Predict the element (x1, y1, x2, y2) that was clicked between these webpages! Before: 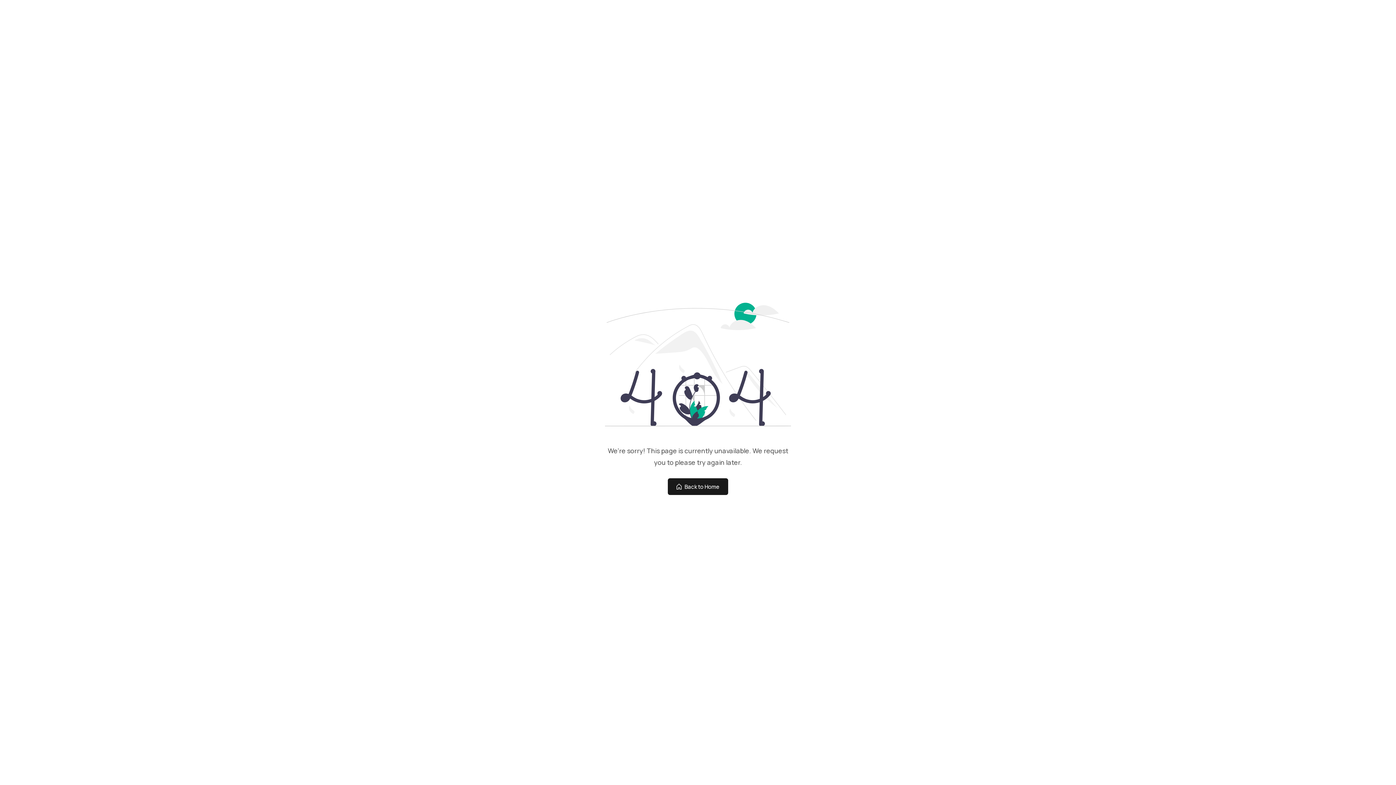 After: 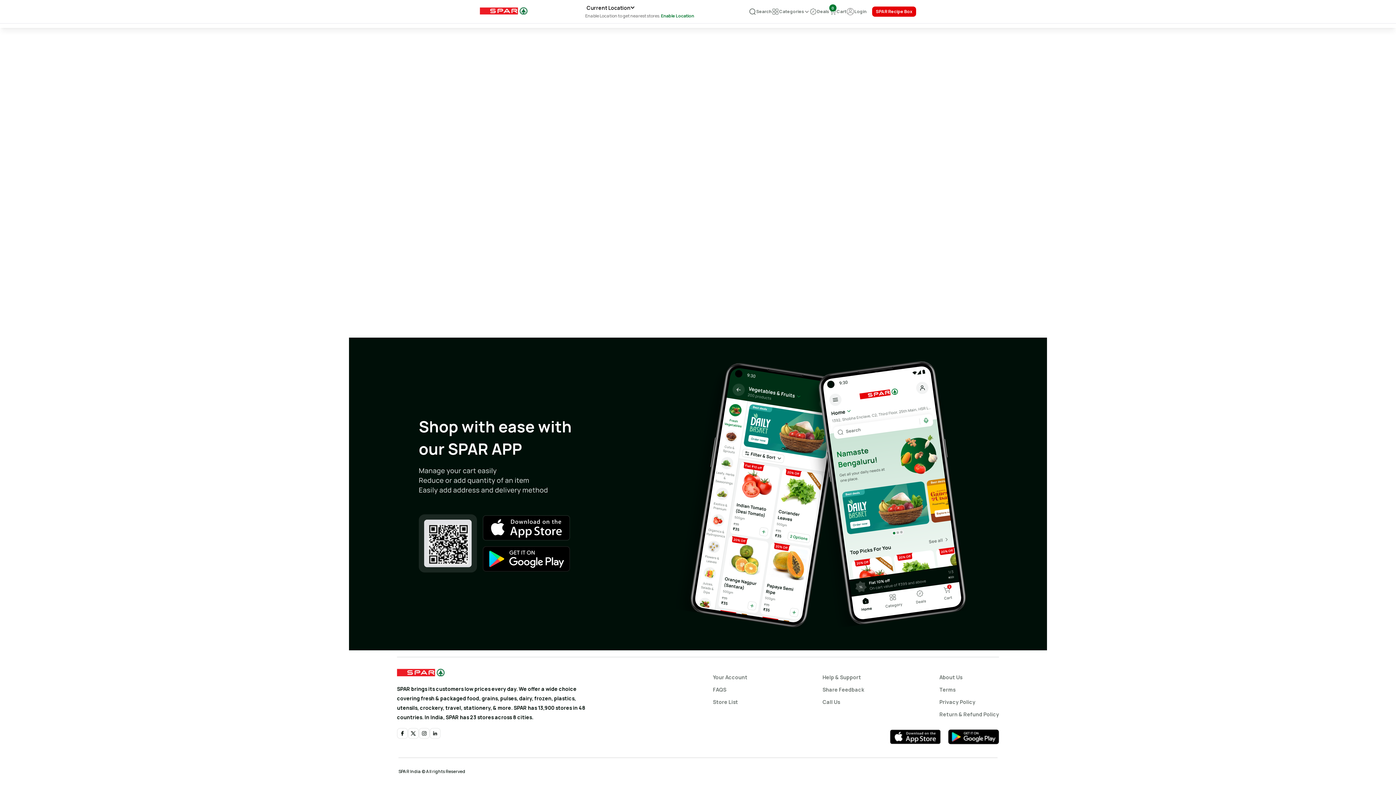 Action: label: Back to Home bbox: (668, 478, 728, 495)